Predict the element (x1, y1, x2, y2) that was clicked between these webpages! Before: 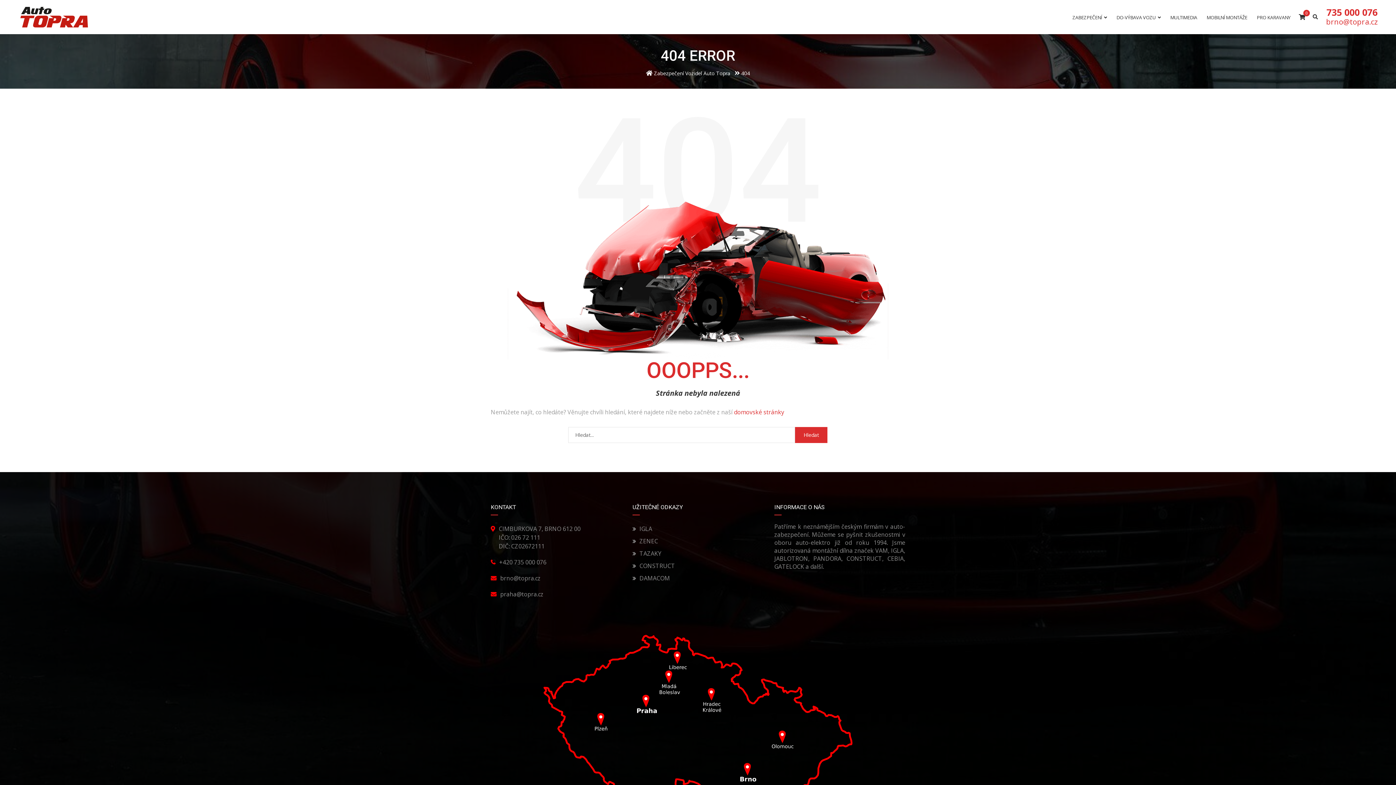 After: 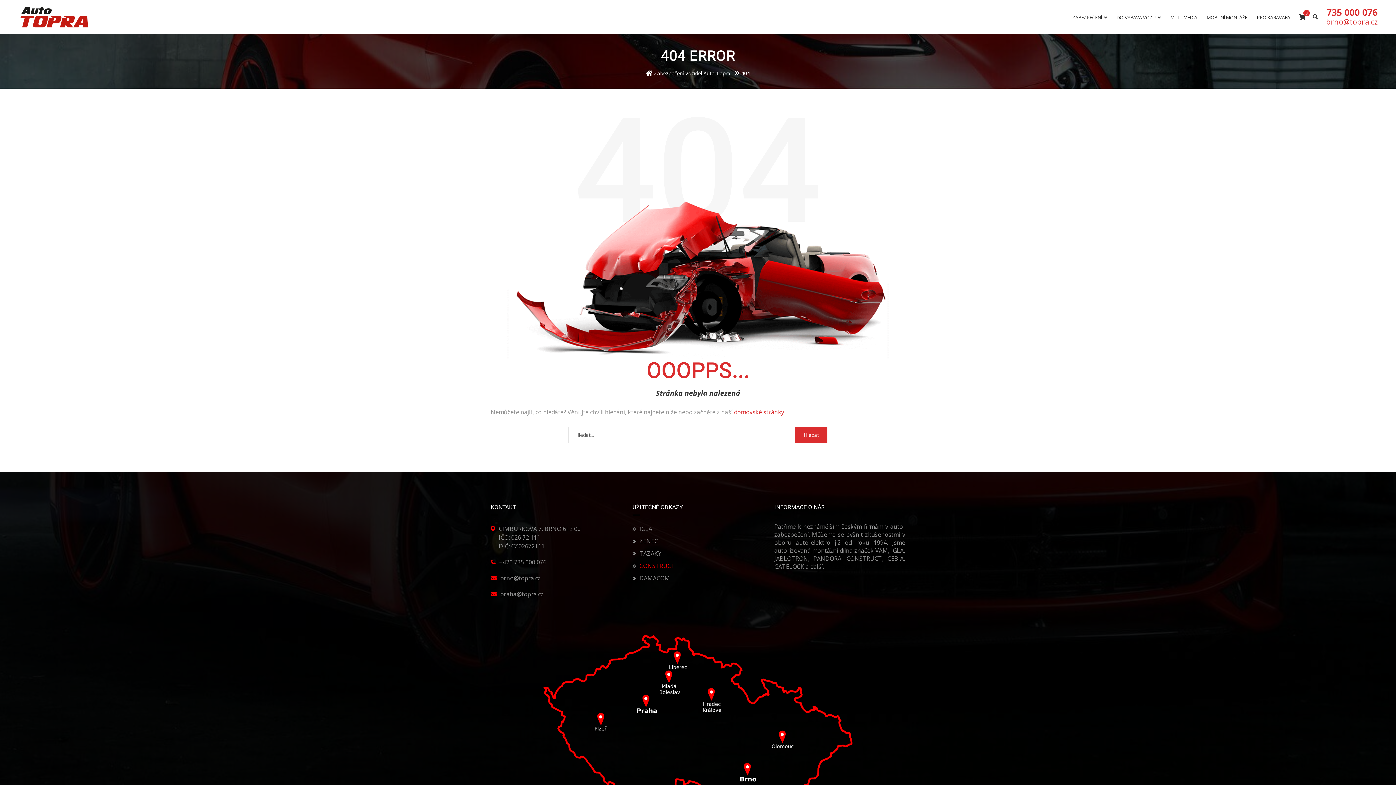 Action: bbox: (632, 561, 675, 570) label: CONSTRUCT